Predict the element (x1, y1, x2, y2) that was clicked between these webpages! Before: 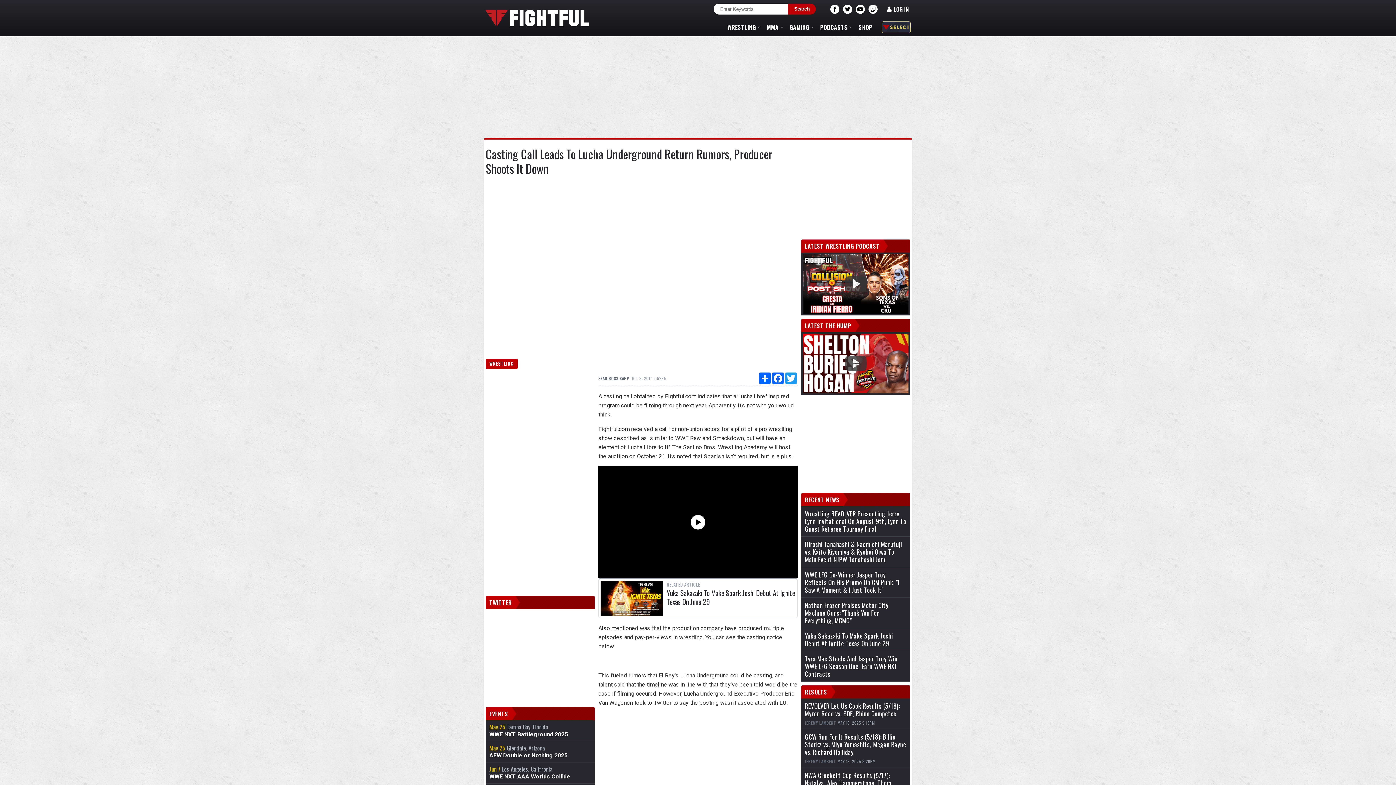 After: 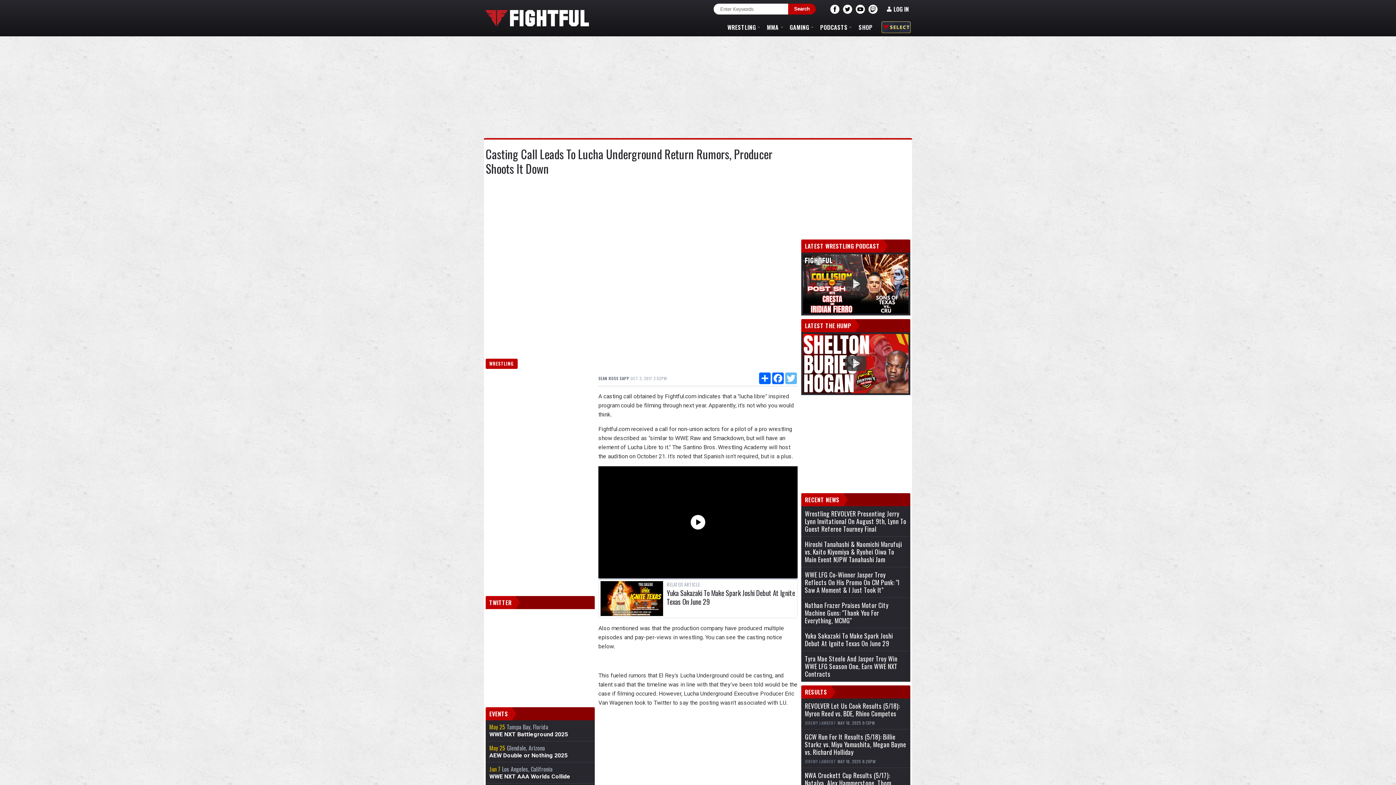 Action: bbox: (784, 372, 797, 384) label: Twitter